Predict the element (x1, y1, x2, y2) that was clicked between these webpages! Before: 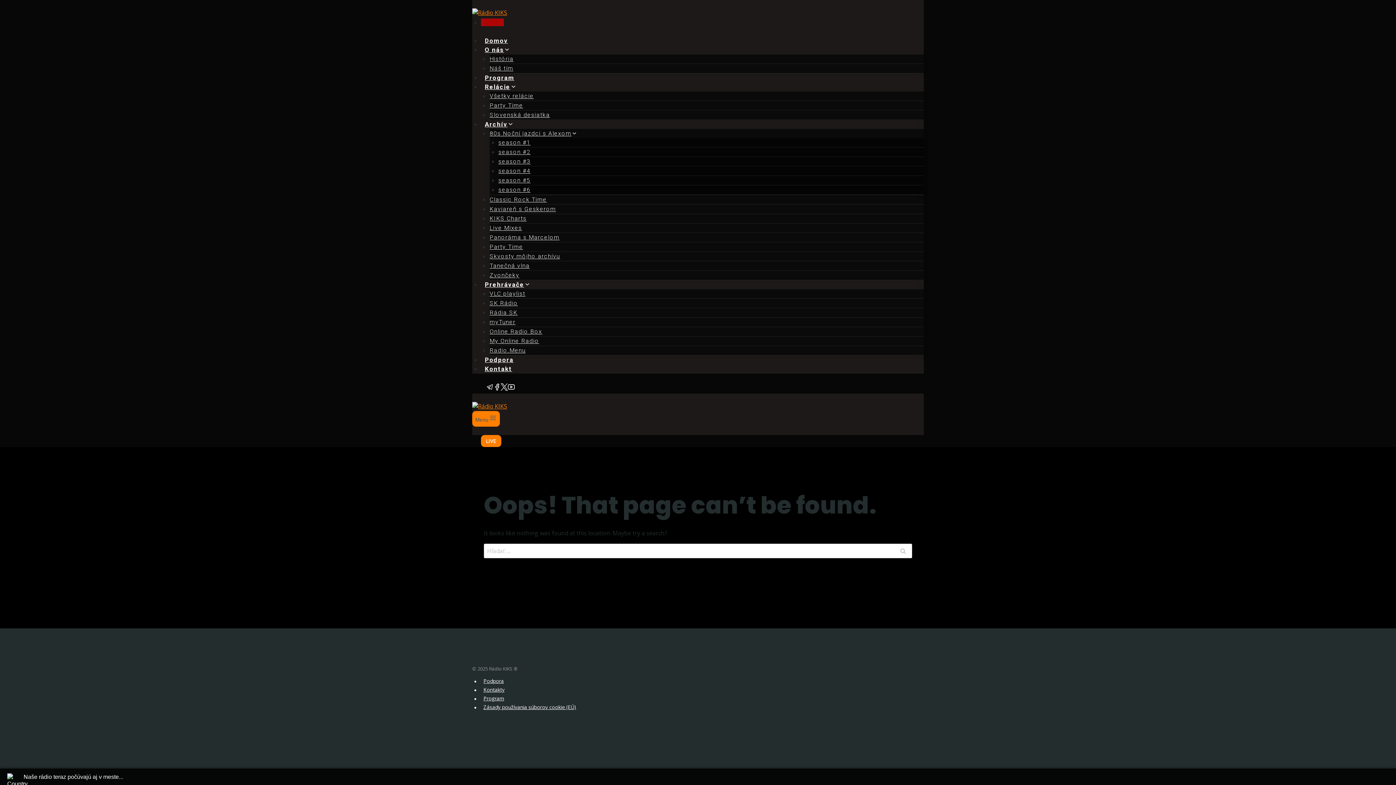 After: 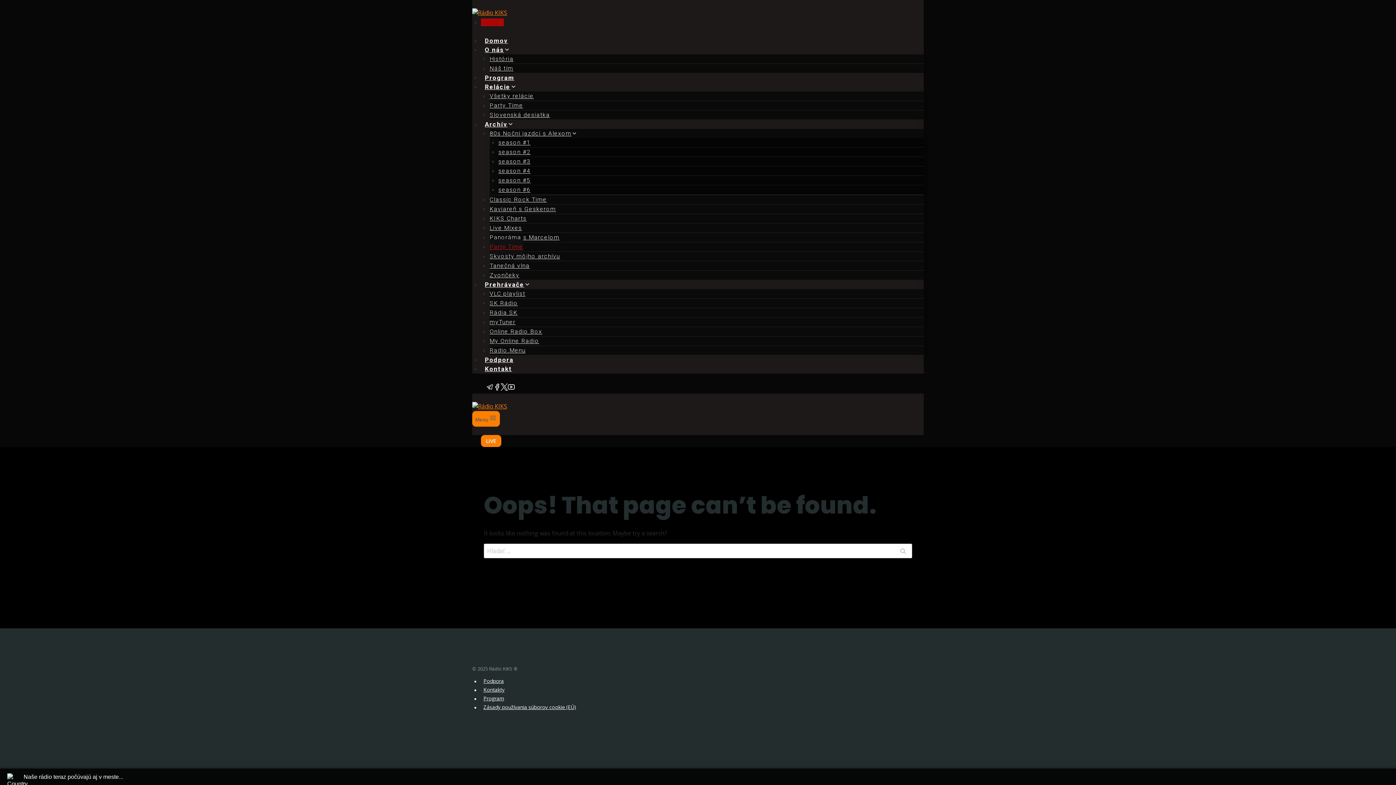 Action: label: Party Time bbox: (489, 239, 523, 254)